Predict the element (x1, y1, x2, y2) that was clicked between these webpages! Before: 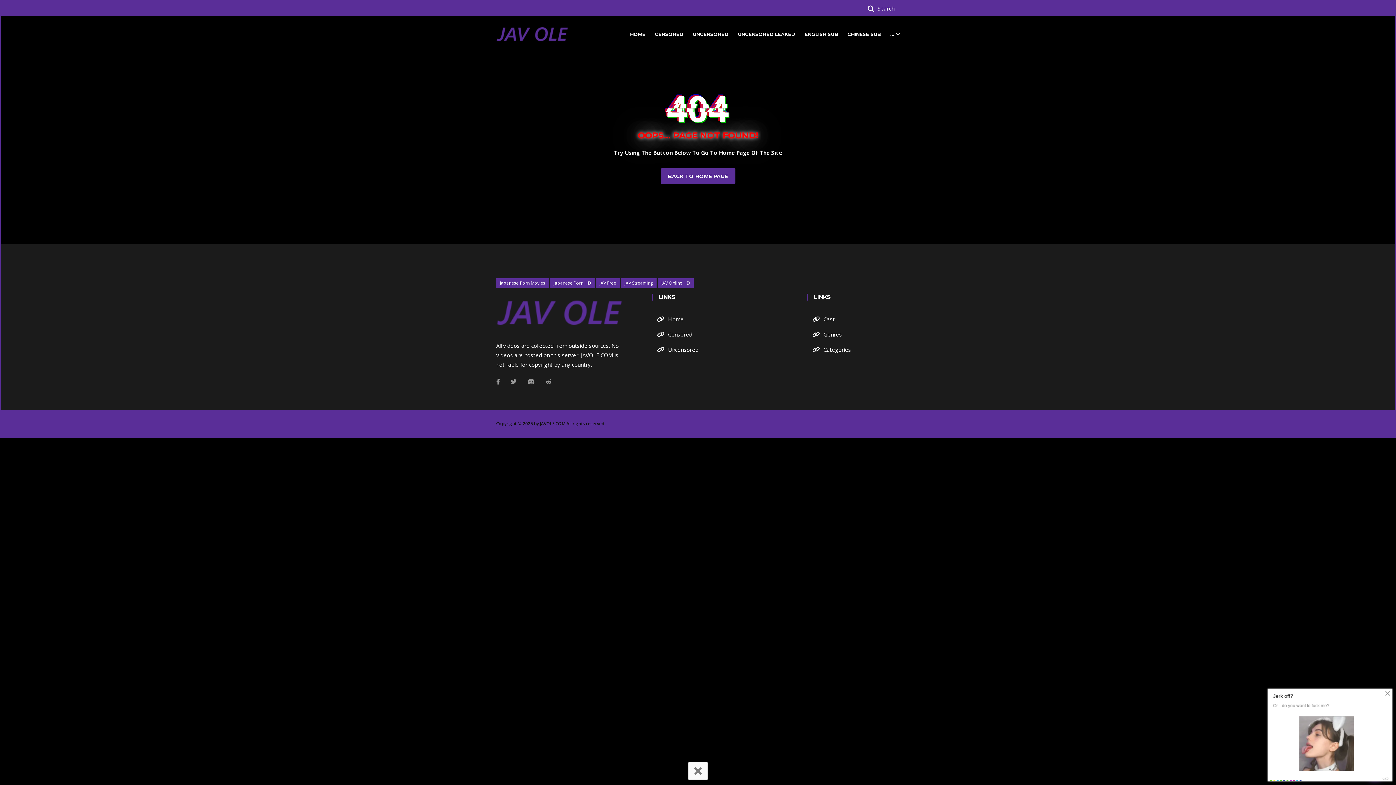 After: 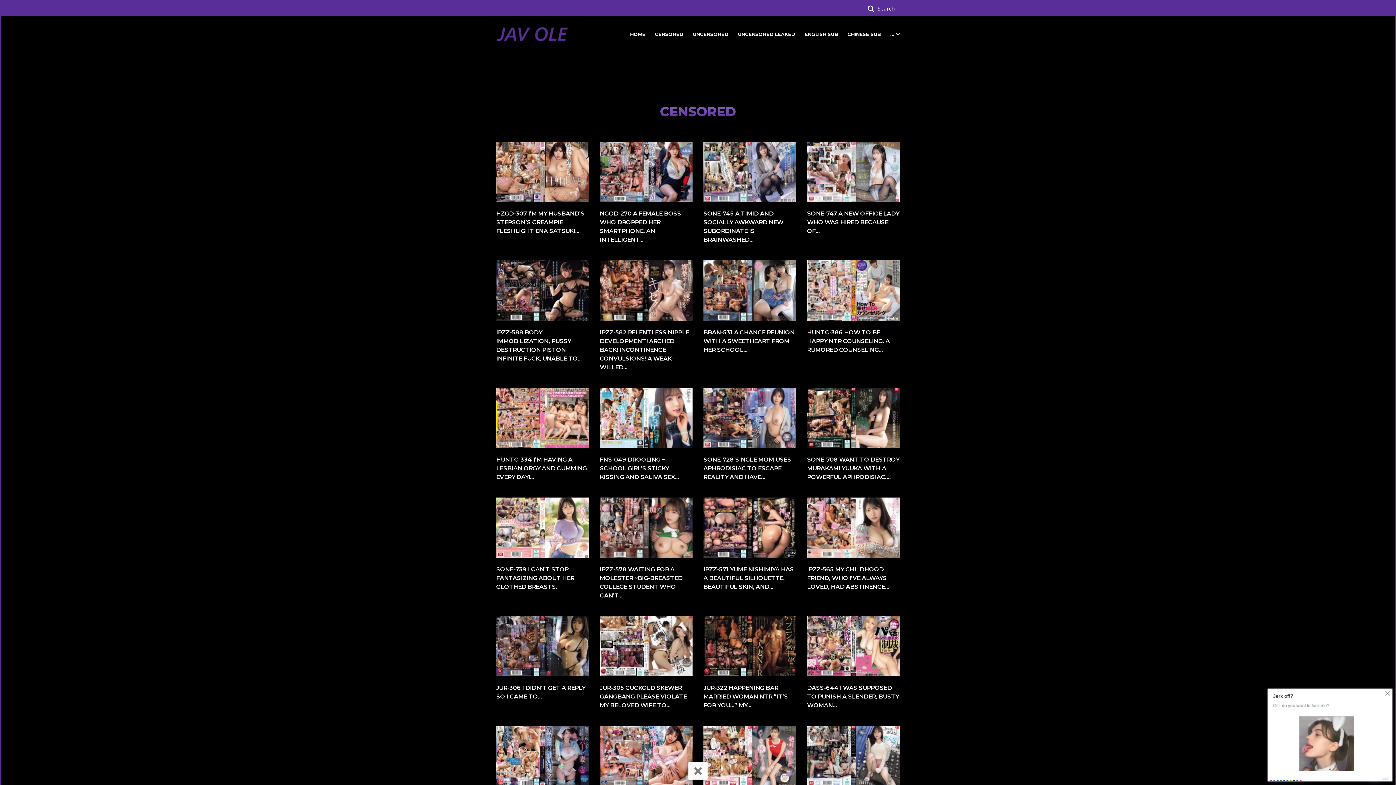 Action: label: CENSORED bbox: (655, 21, 683, 46)